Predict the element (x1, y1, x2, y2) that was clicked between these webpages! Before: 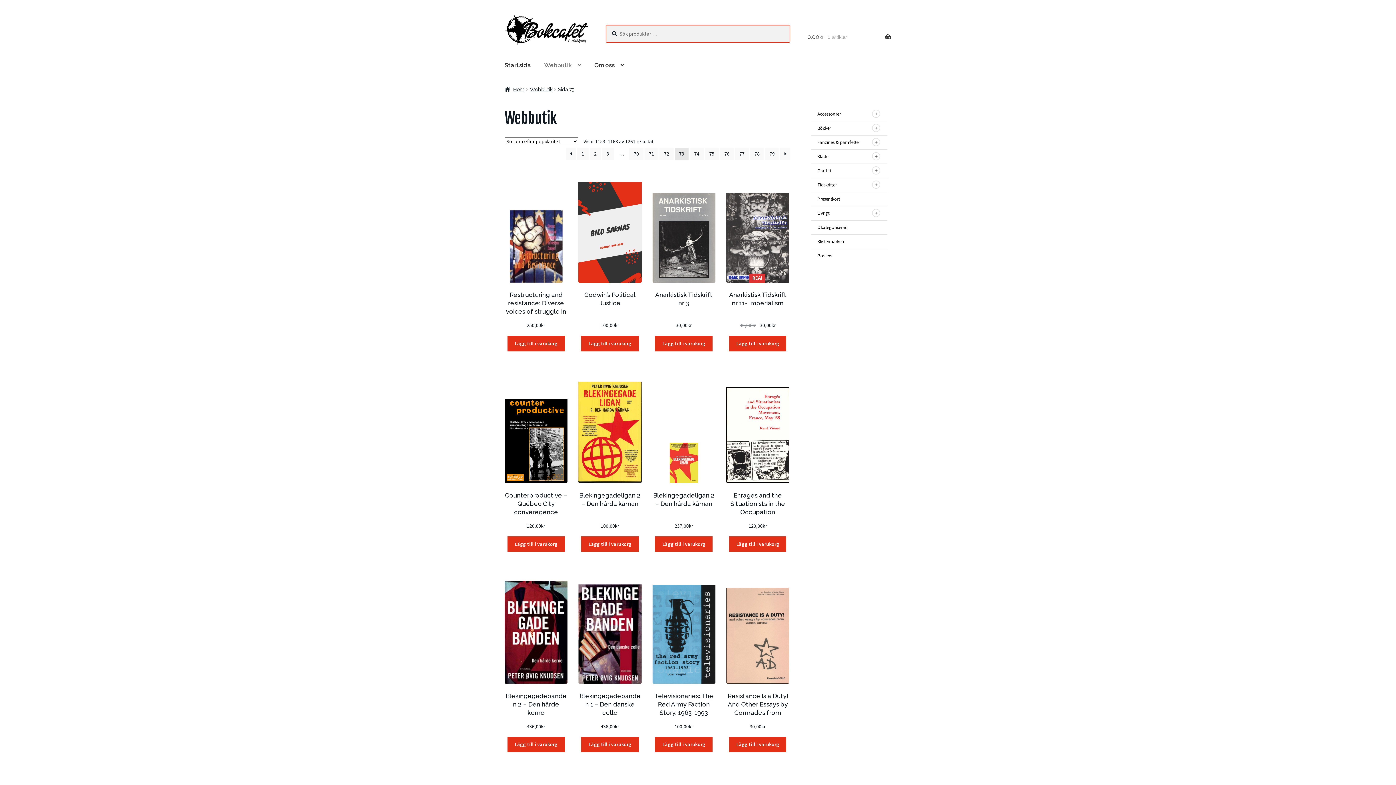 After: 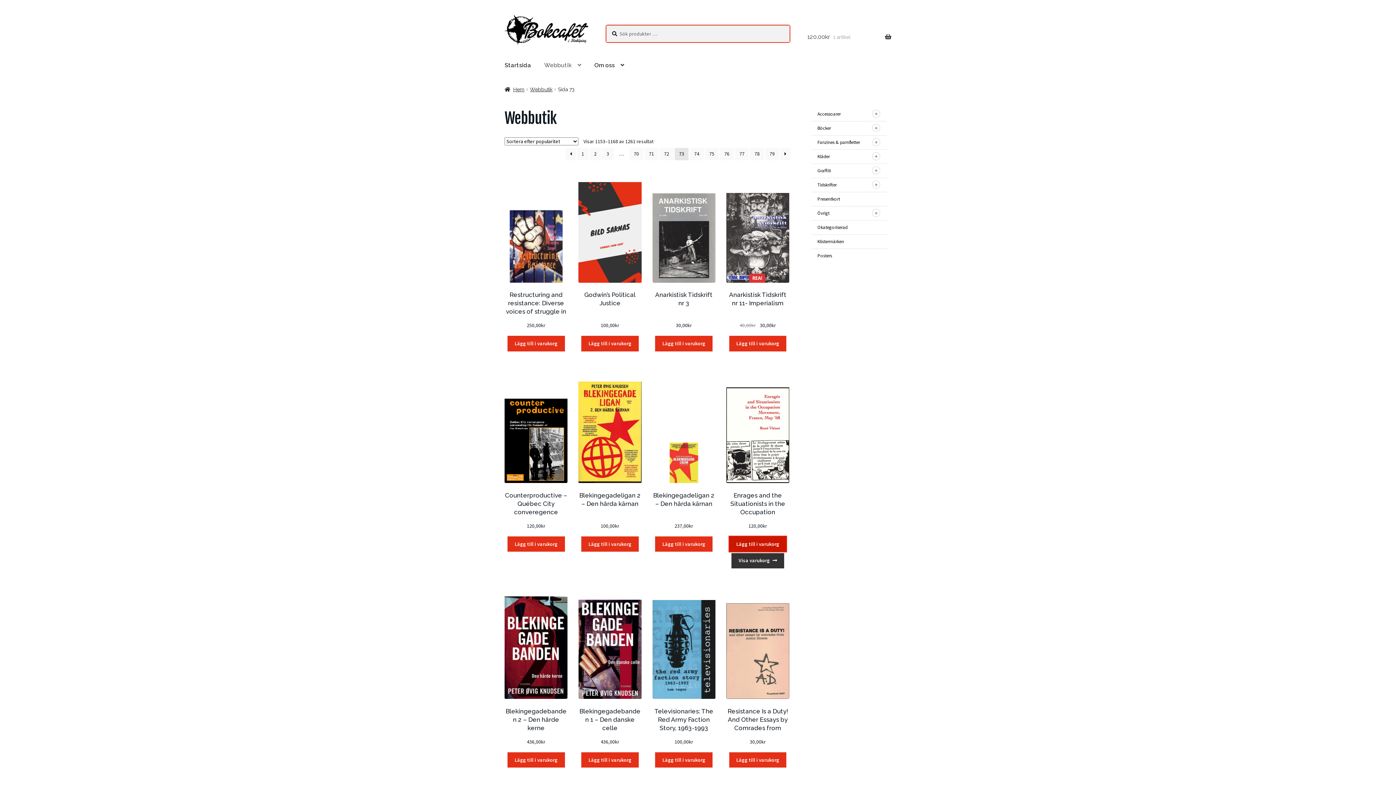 Action: bbox: (729, 536, 786, 552) label: Lägg till i varukorgen: ”Enrages and the Situationists in the Occupation Movement, France May '68”